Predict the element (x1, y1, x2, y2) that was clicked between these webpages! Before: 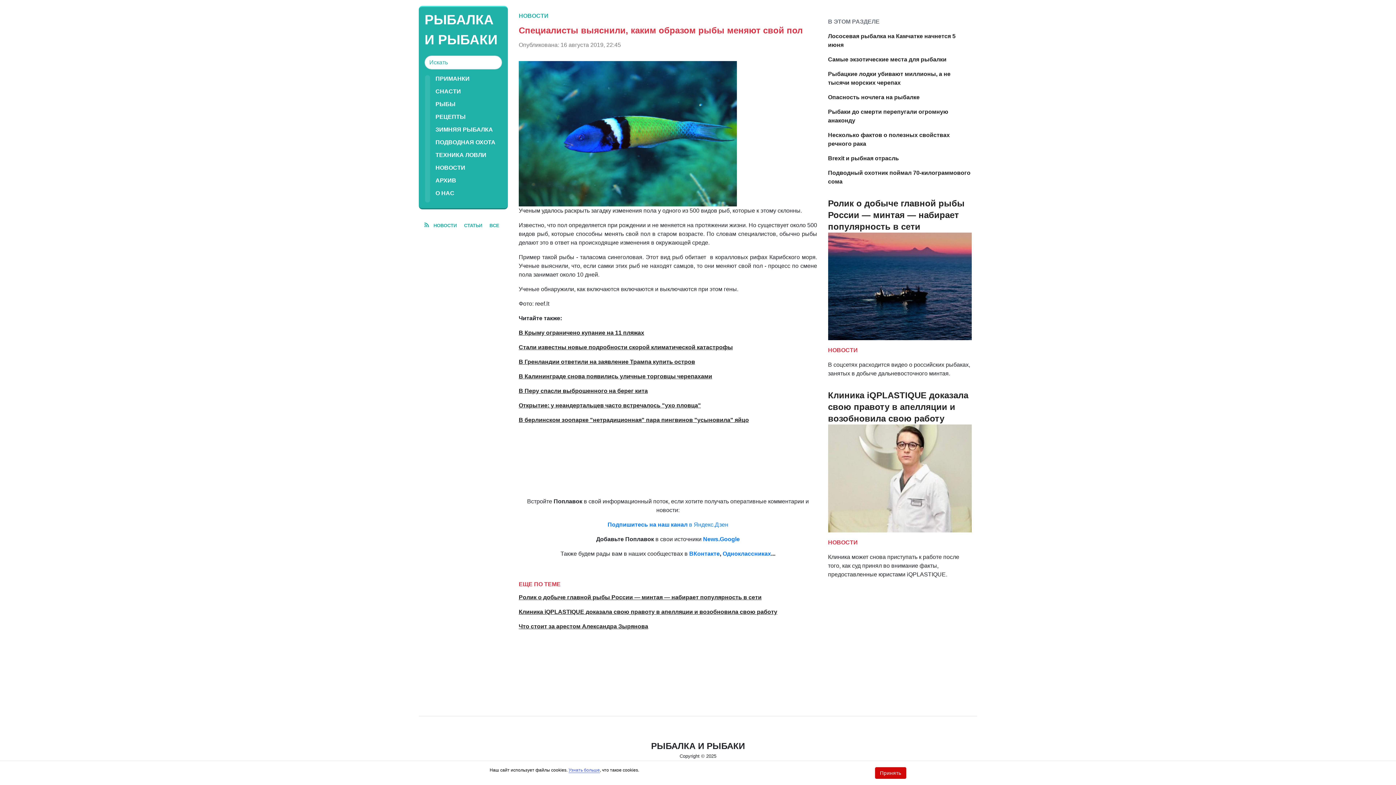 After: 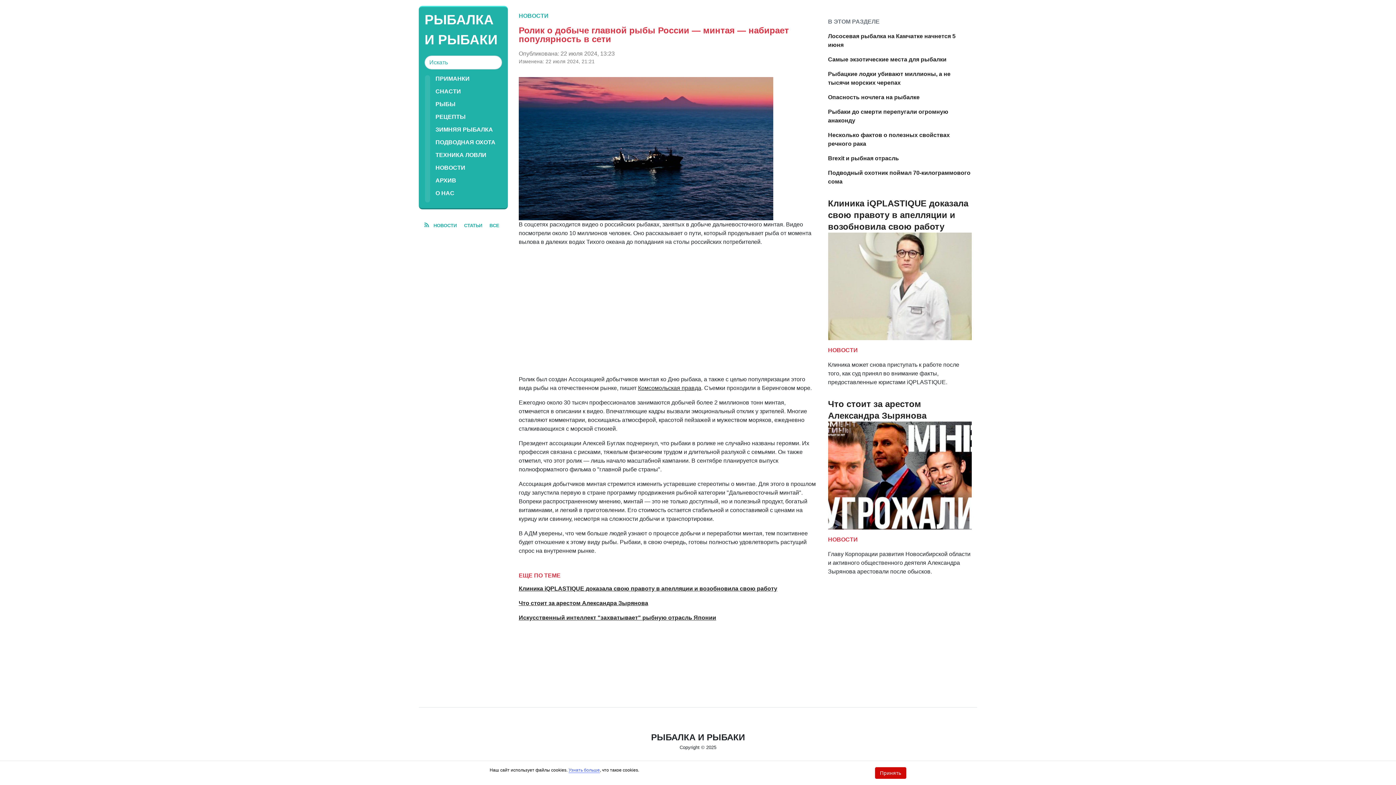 Action: bbox: (828, 232, 971, 340)